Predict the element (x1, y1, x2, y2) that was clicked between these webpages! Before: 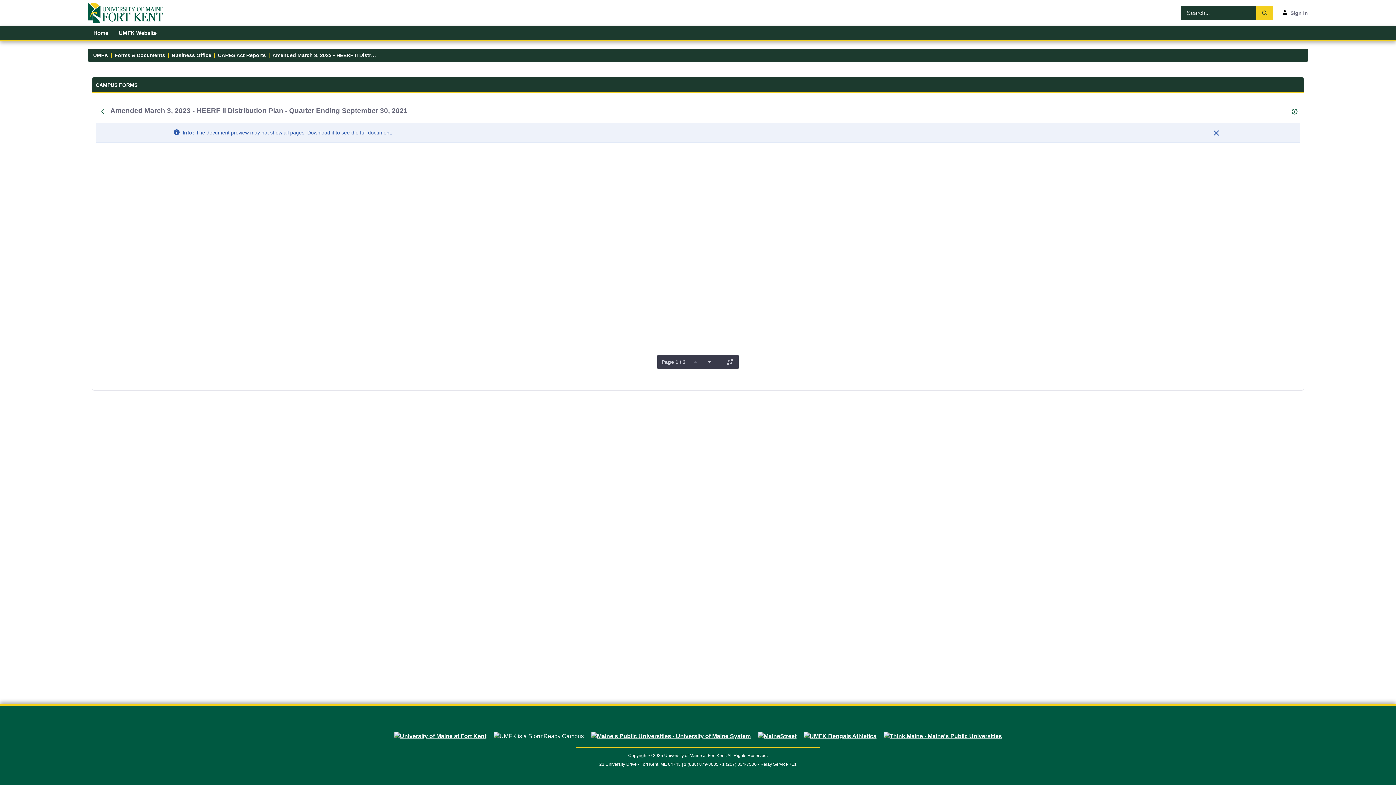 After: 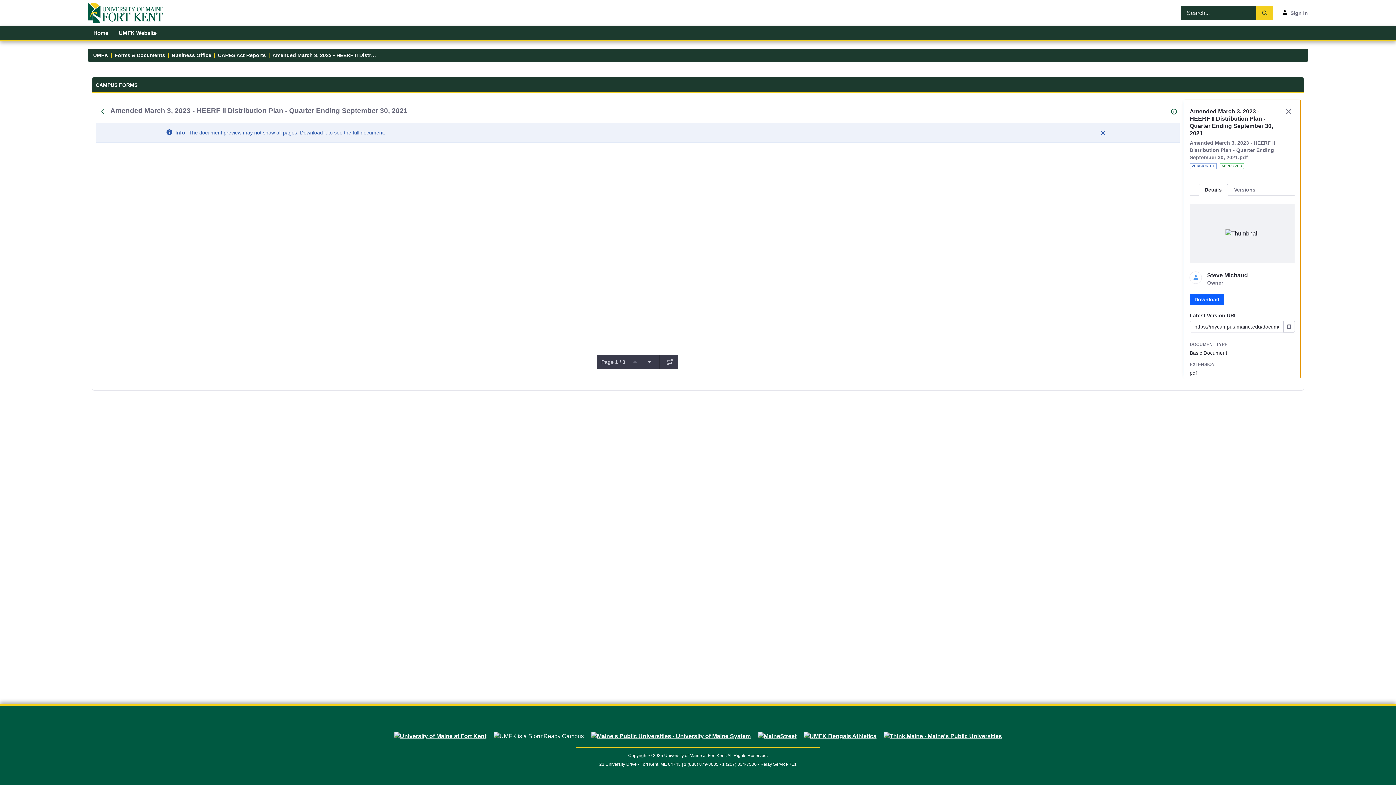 Action: bbox: (1288, 105, 1300, 117)